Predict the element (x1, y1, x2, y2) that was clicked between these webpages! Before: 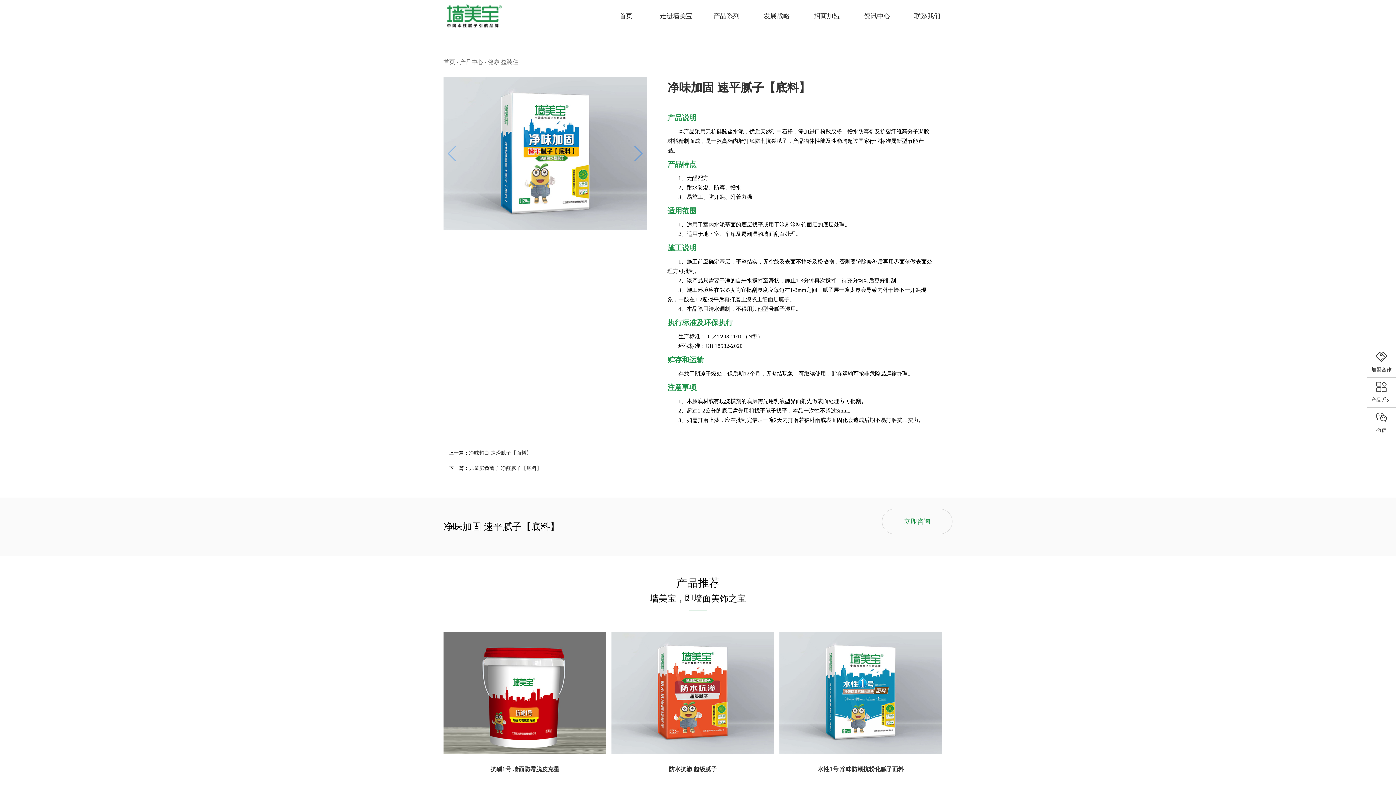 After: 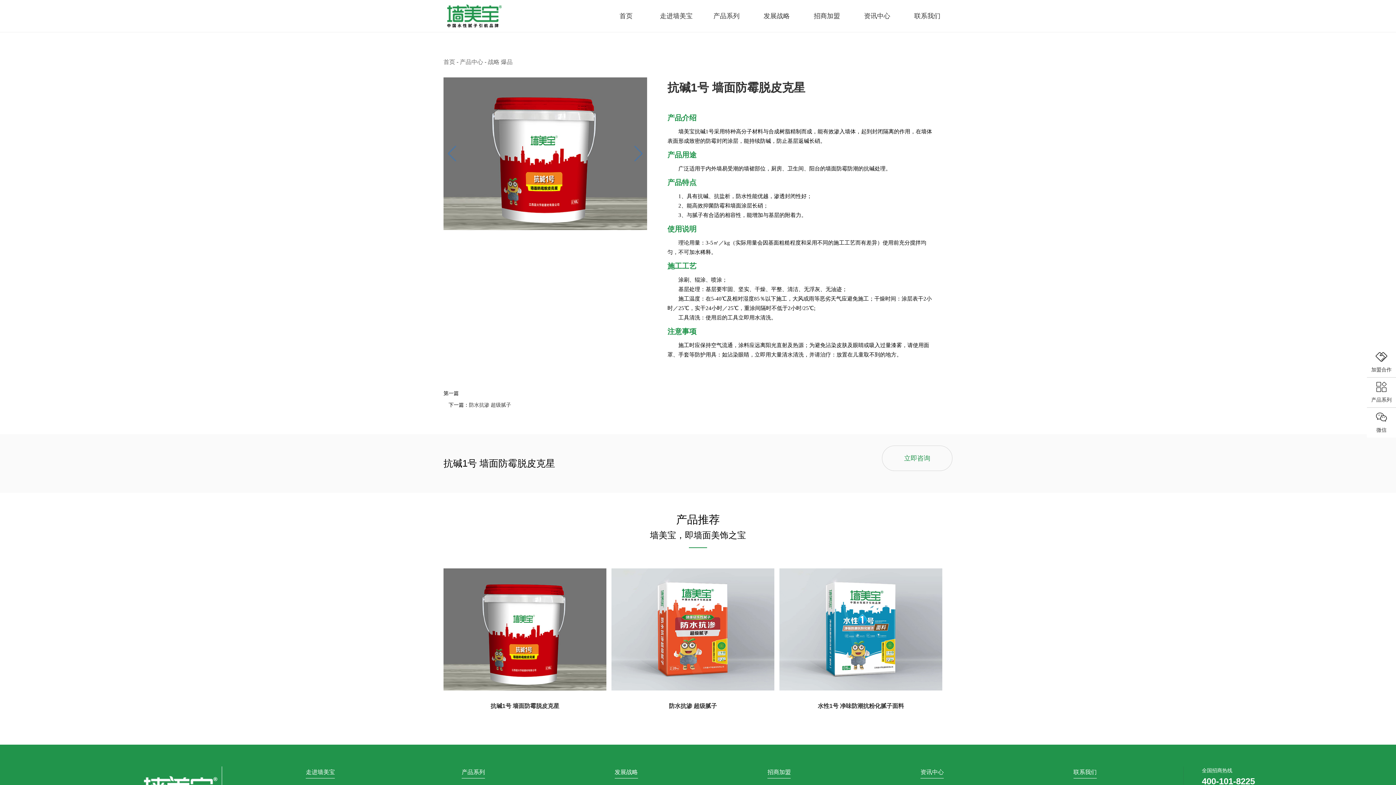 Action: bbox: (443, 632, 606, 788) label: 了解更多
抗碱1号 墙面防霉脱皮克星
抗碱1号 墙面防霉脱皮克星